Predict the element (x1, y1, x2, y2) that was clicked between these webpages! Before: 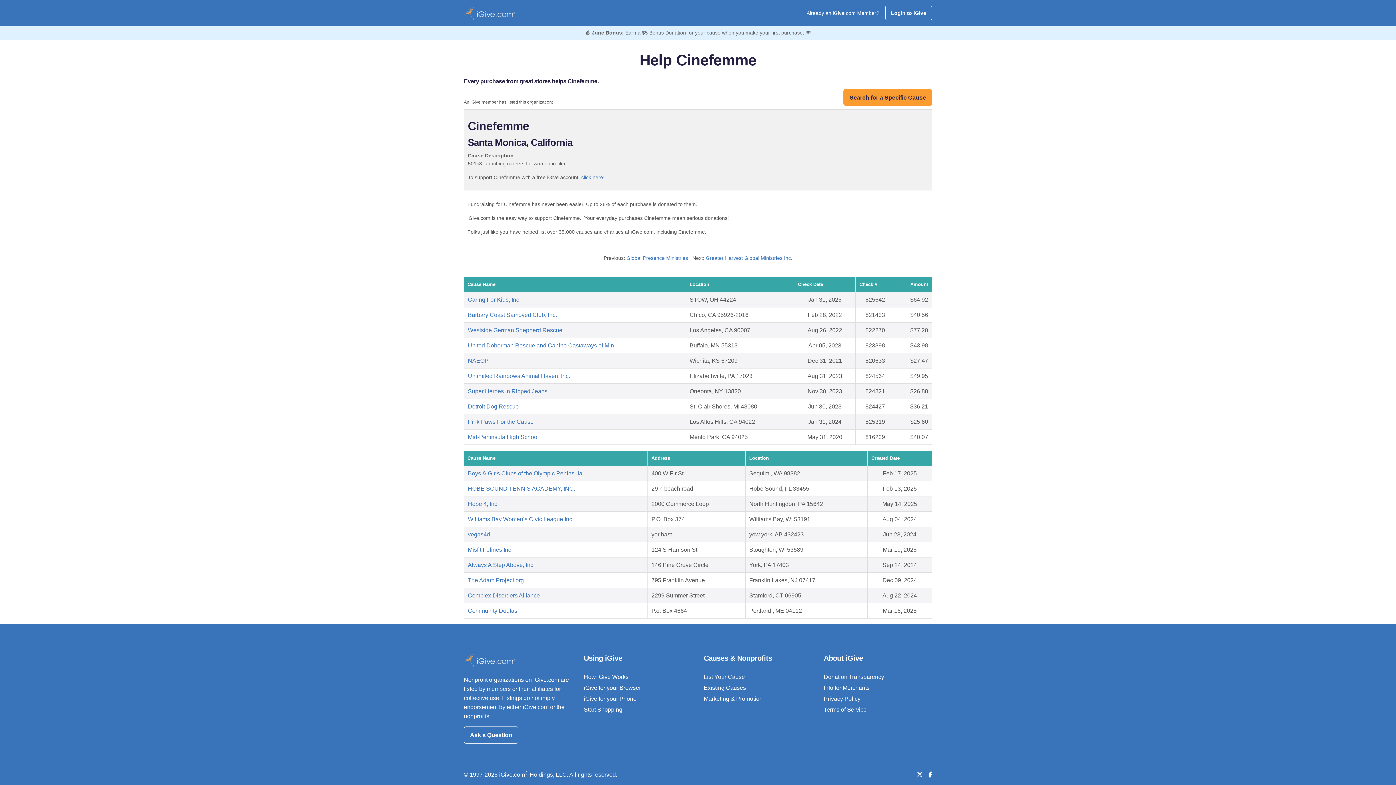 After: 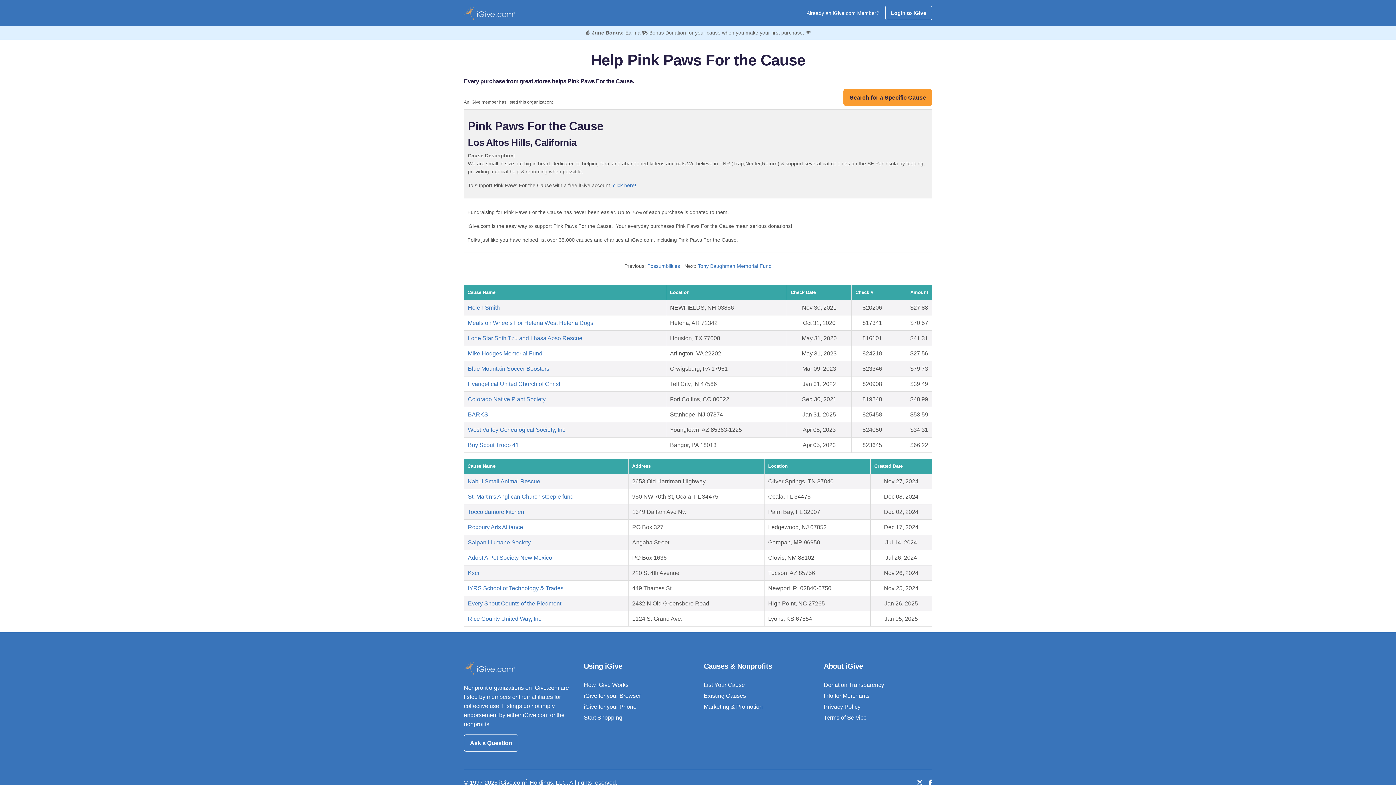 Action: bbox: (468, 419, 533, 425) label: Pink Paws For the Cause